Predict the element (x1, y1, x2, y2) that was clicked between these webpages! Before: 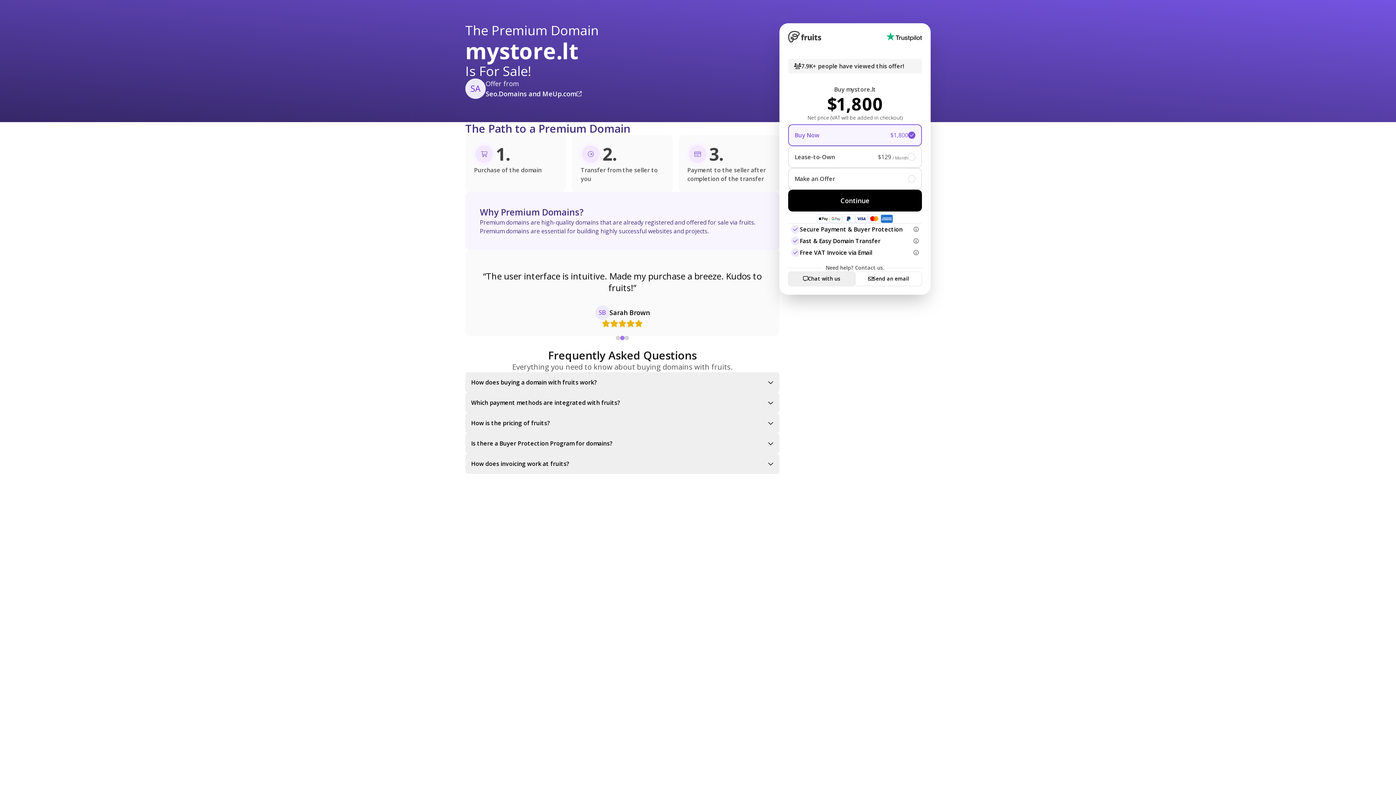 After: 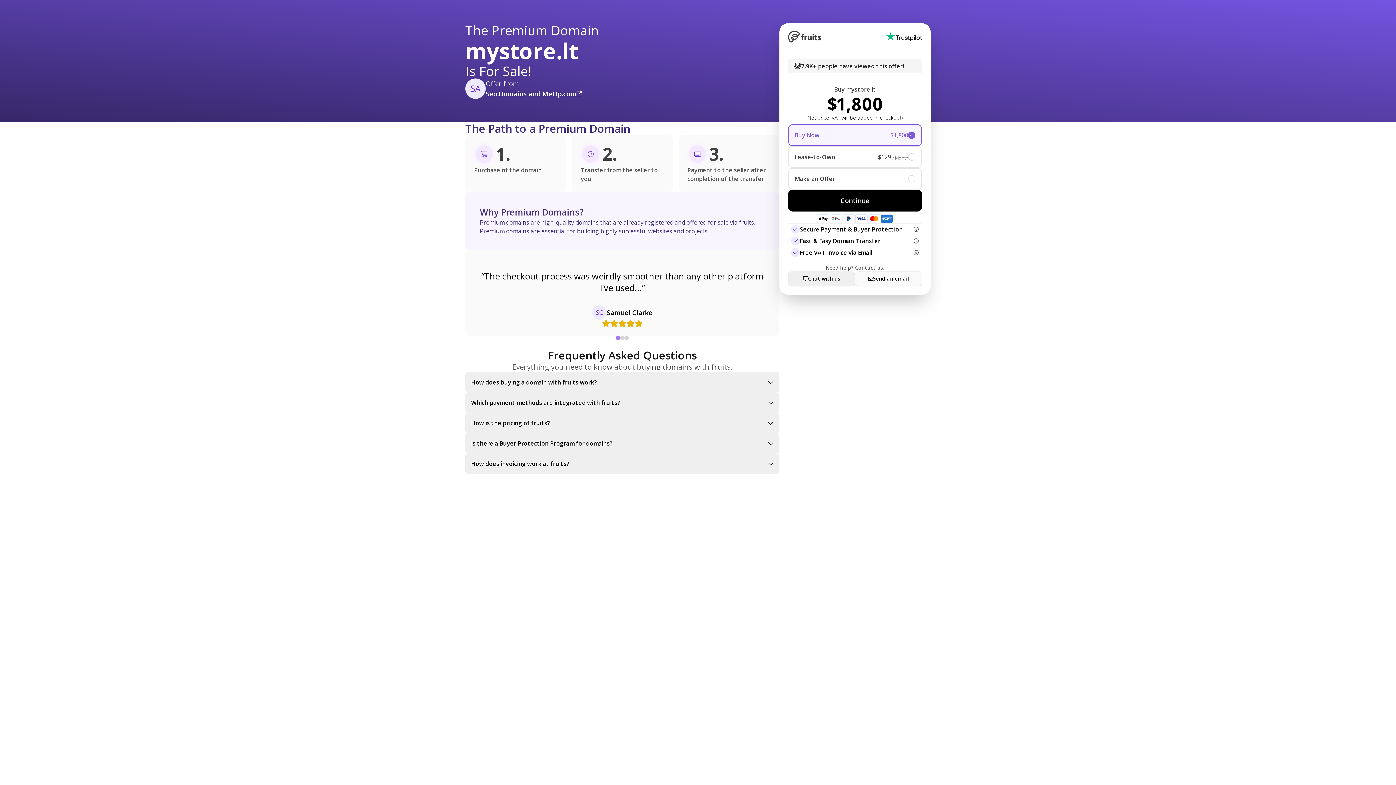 Action: label: Send an email bbox: (855, 271, 922, 286)